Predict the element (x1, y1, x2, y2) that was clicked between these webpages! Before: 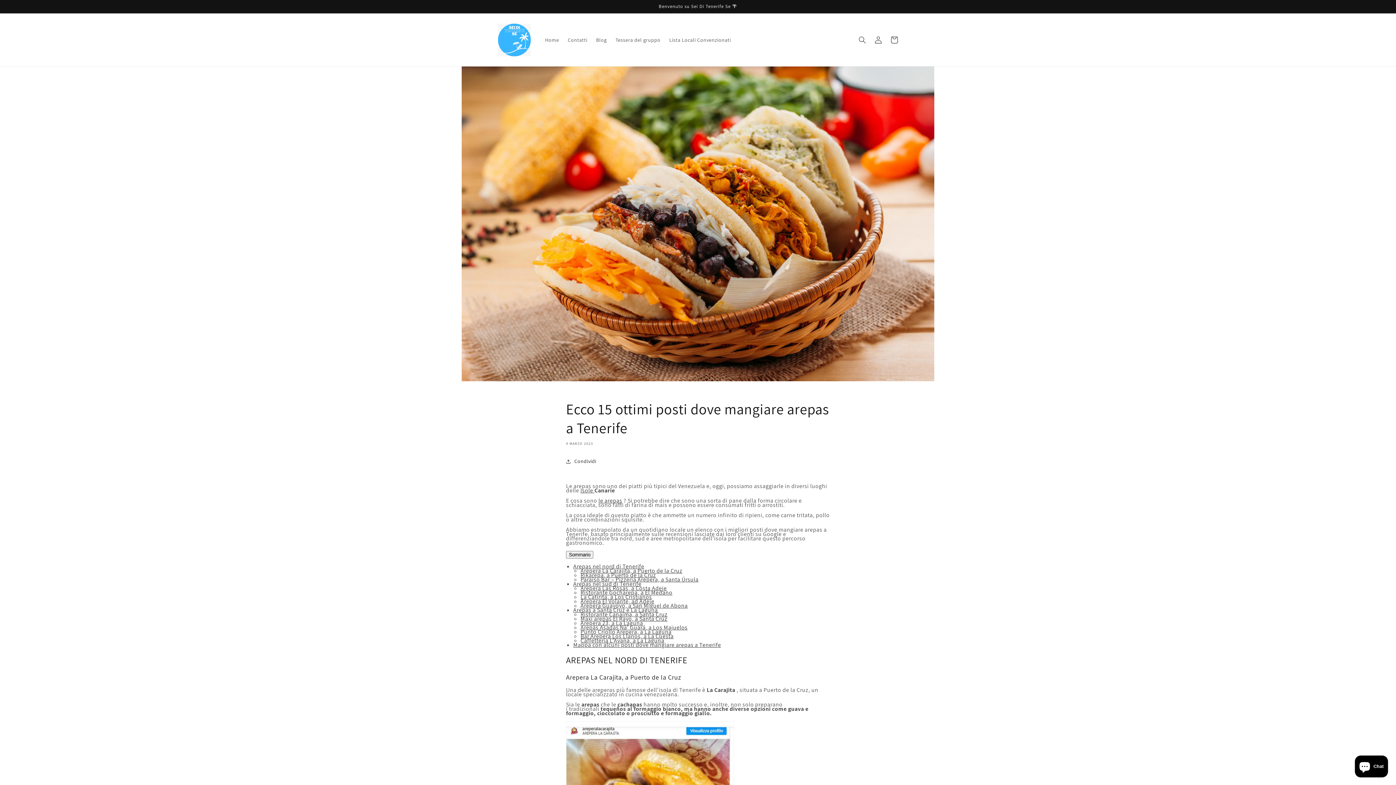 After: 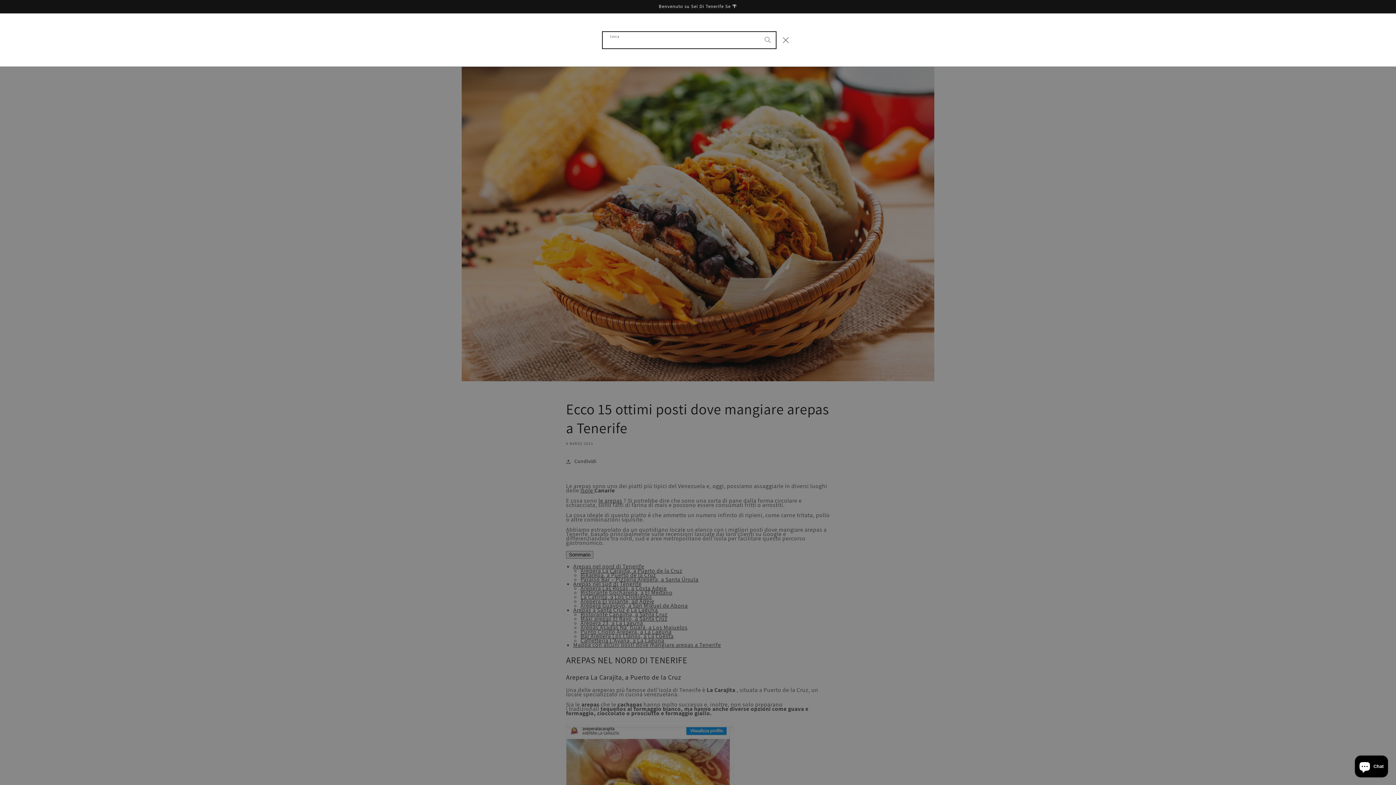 Action: bbox: (854, 31, 870, 47) label: Cerca